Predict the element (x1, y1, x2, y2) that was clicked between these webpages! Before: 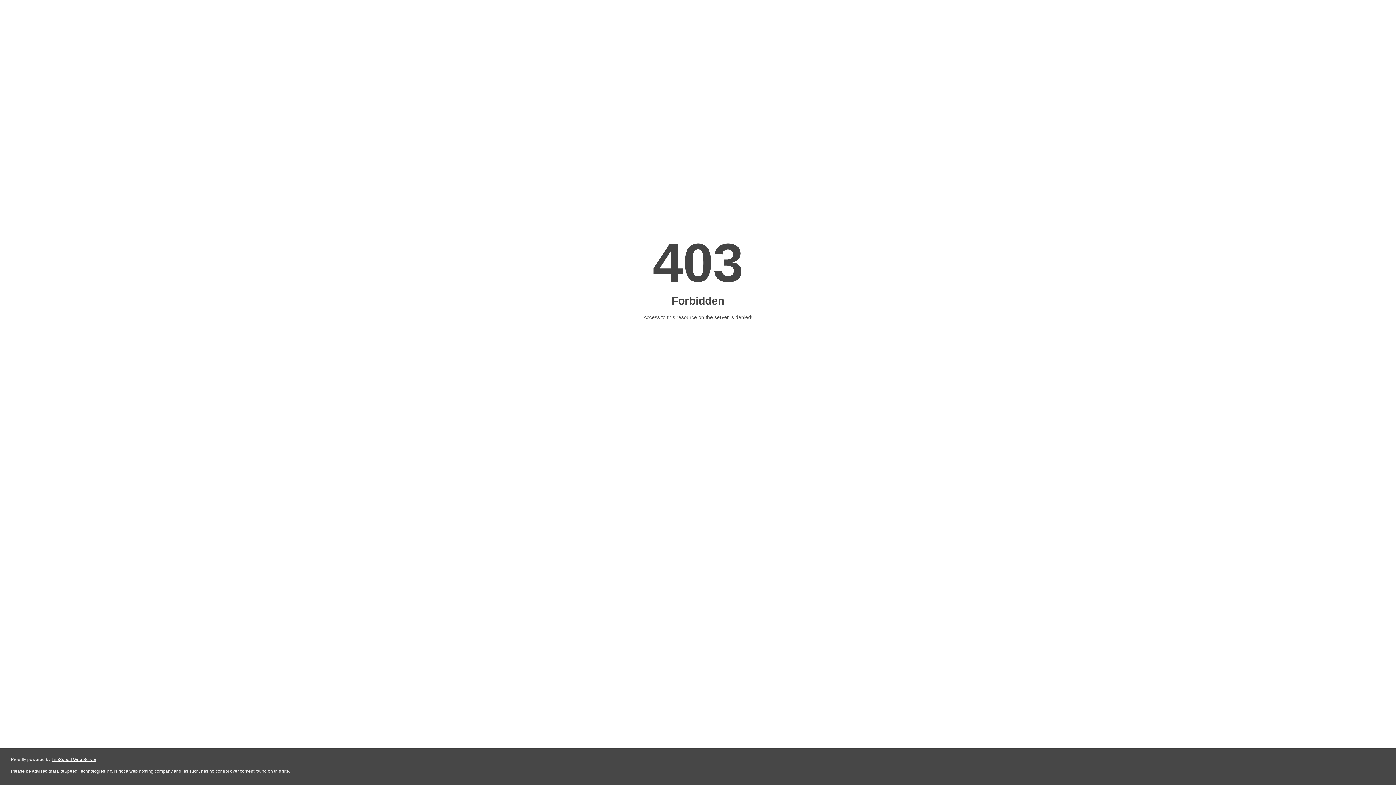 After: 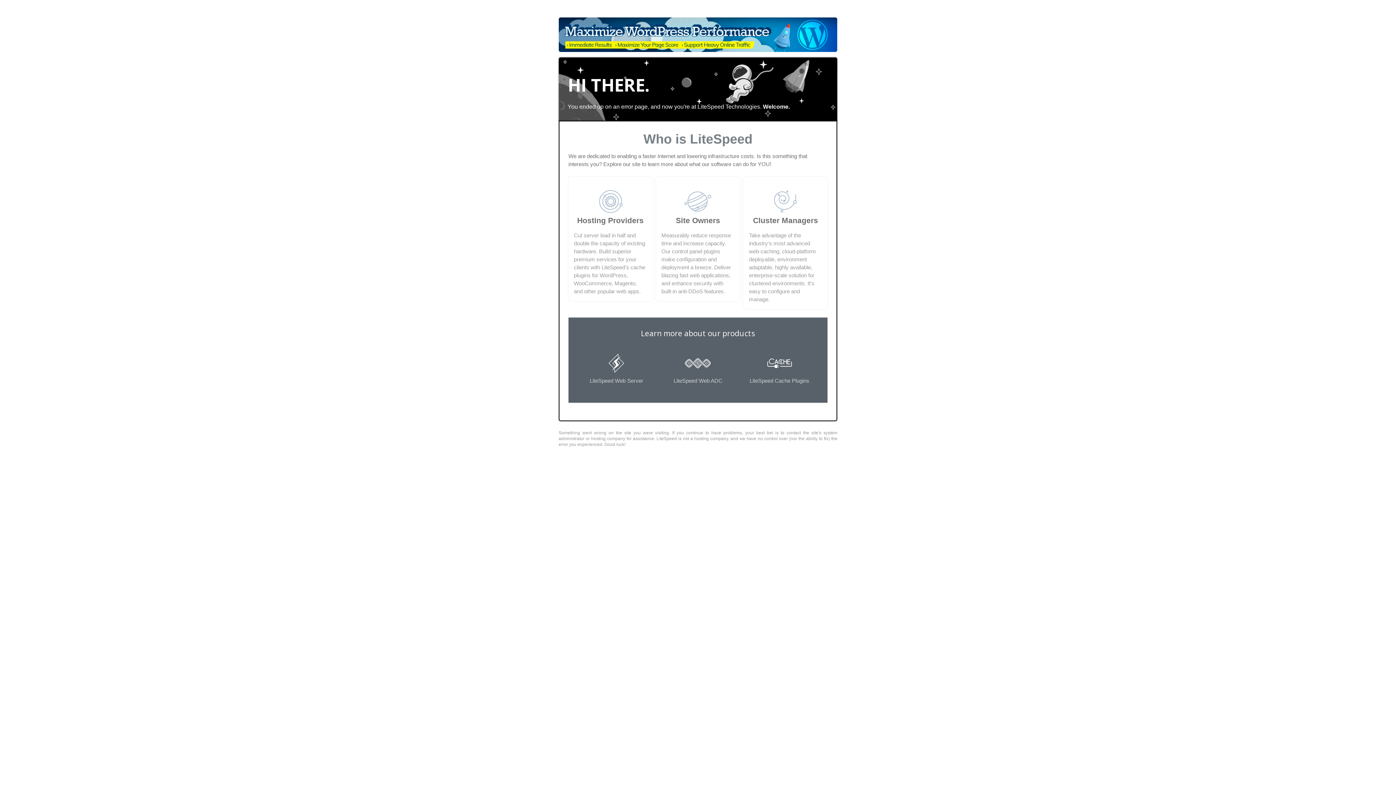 Action: label: LiteSpeed Web Server bbox: (51, 757, 96, 762)